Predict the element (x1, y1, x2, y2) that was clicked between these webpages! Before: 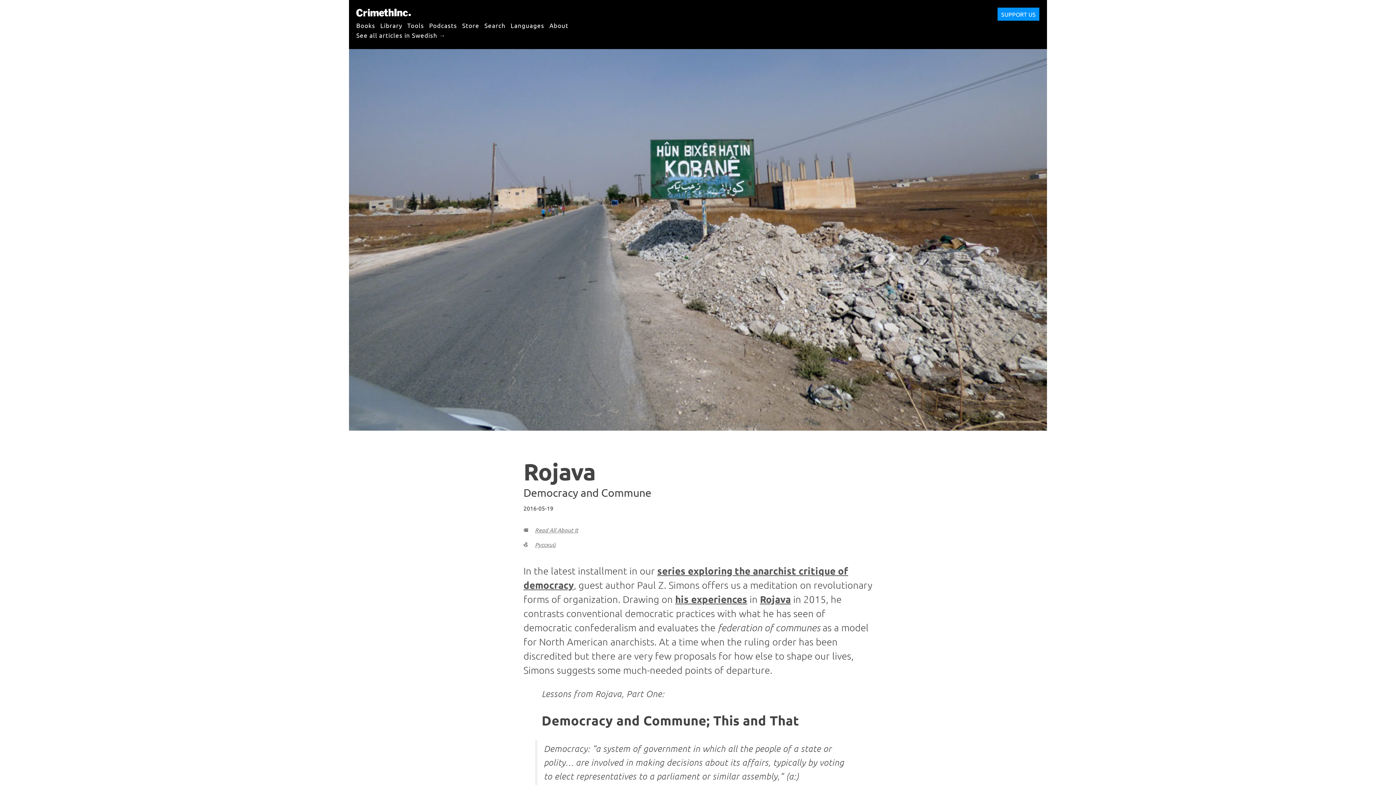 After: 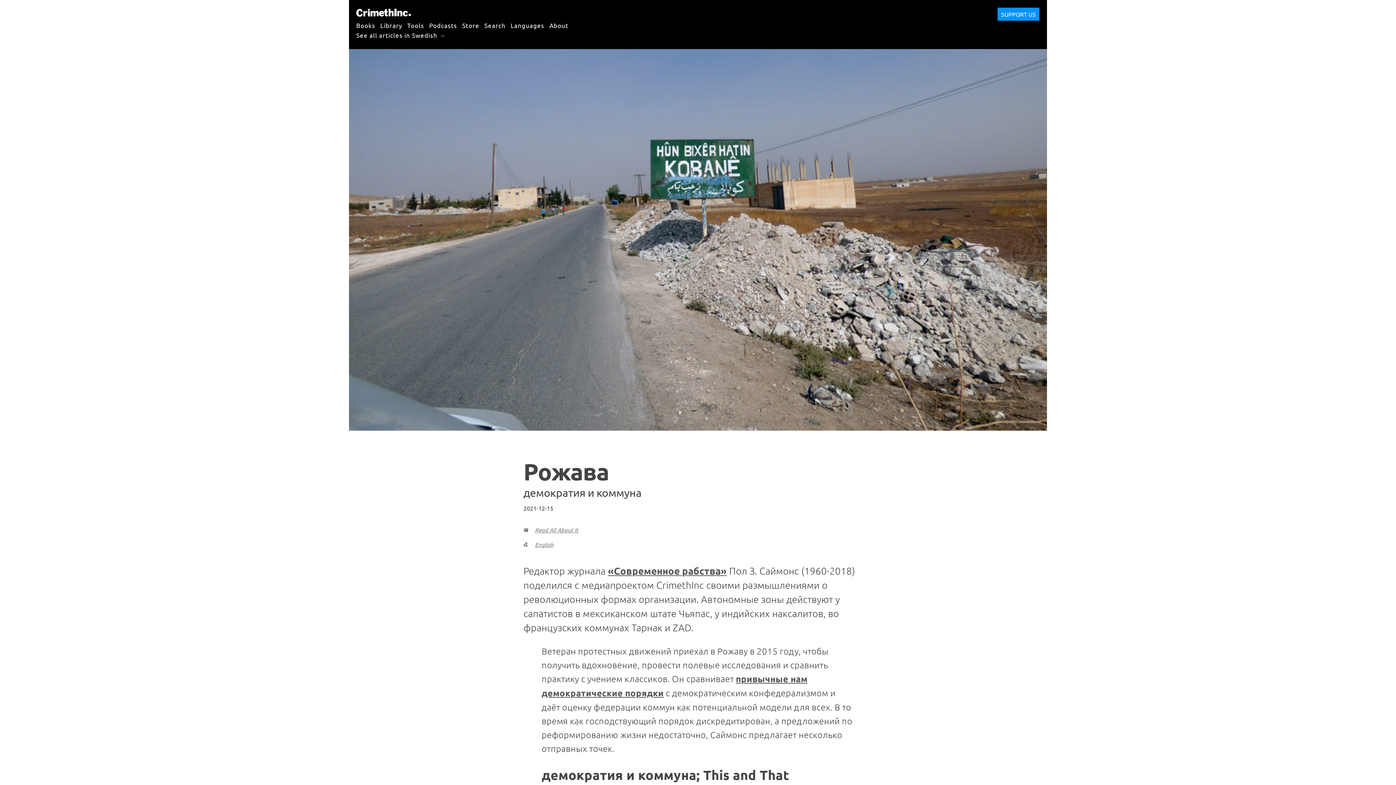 Action: label: Русский bbox: (535, 540, 555, 548)